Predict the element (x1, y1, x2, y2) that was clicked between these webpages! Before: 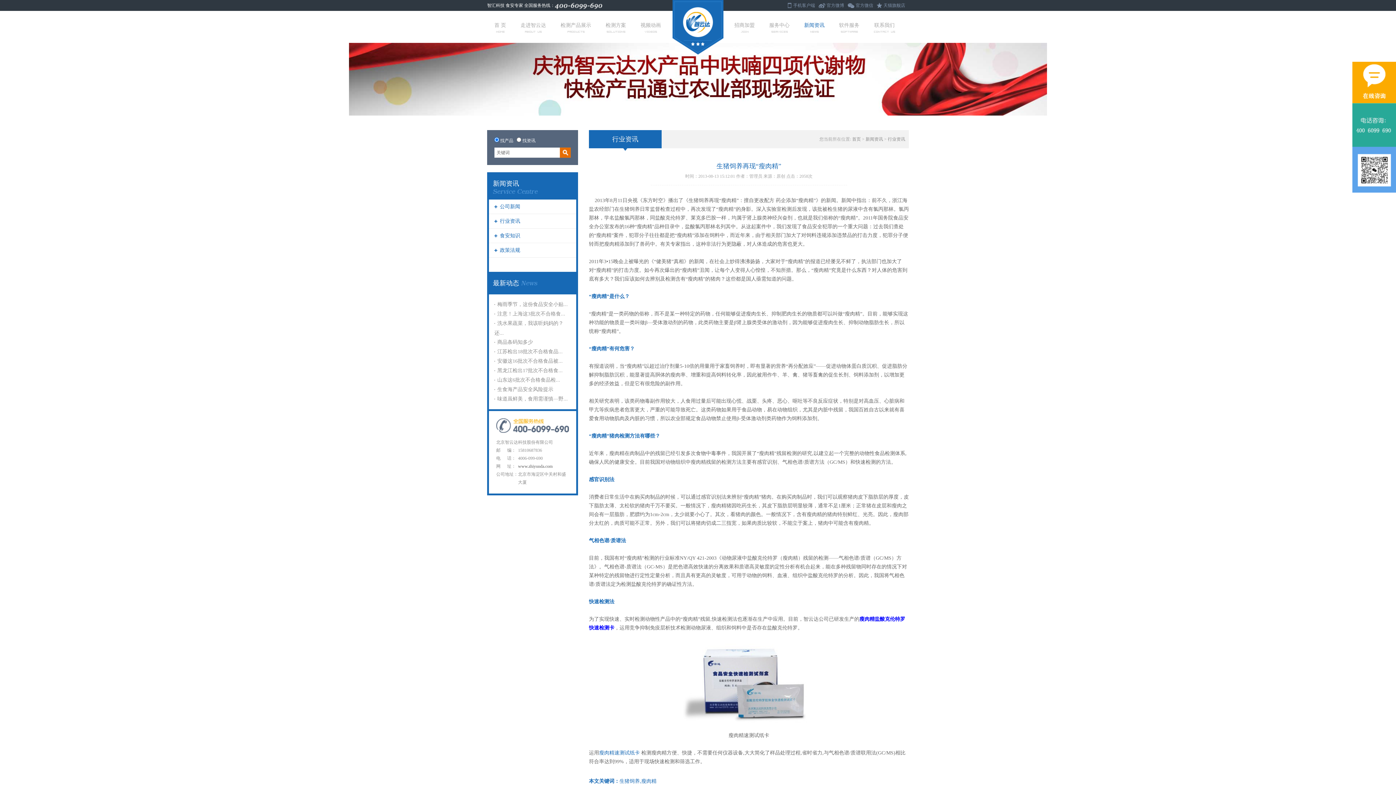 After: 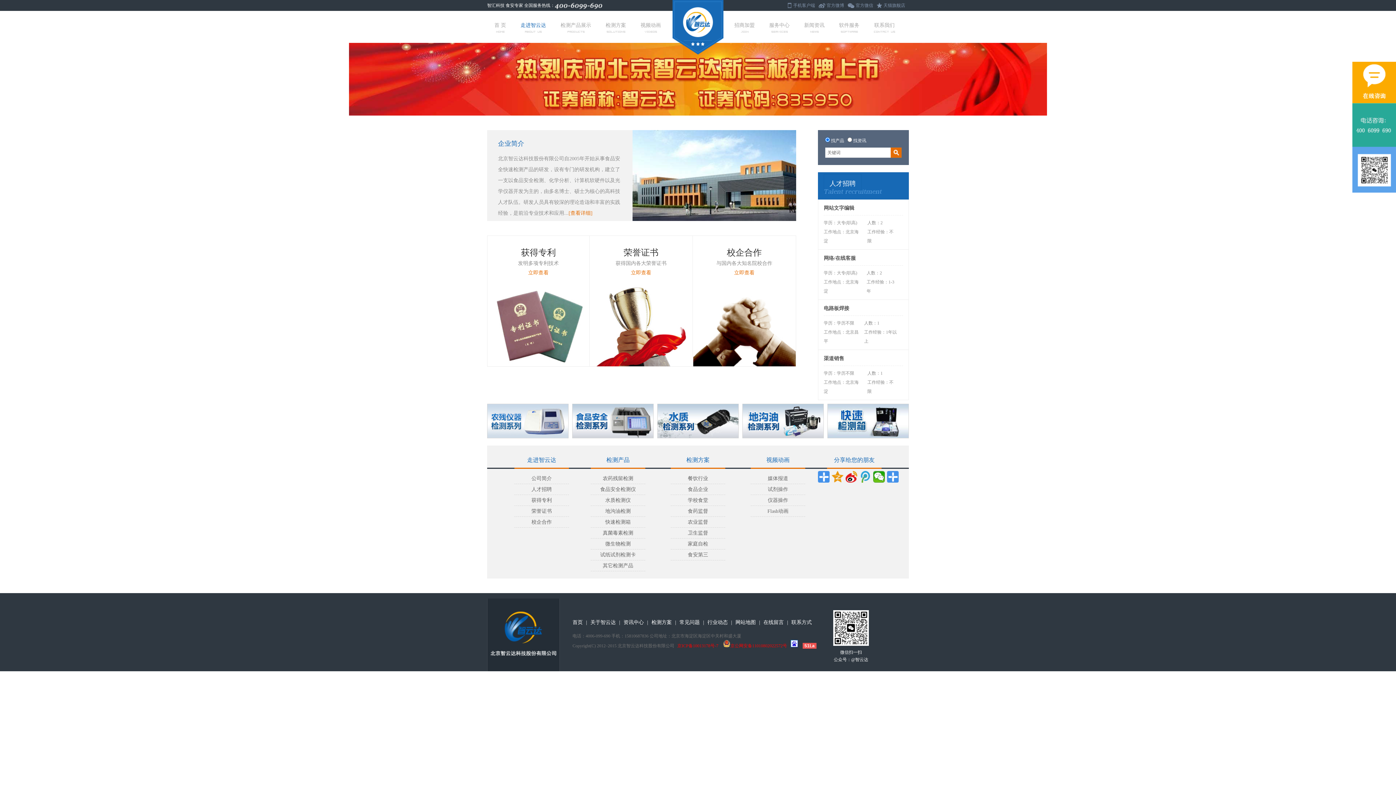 Action: bbox: (513, 20, 553, 33) label: 走进智云达